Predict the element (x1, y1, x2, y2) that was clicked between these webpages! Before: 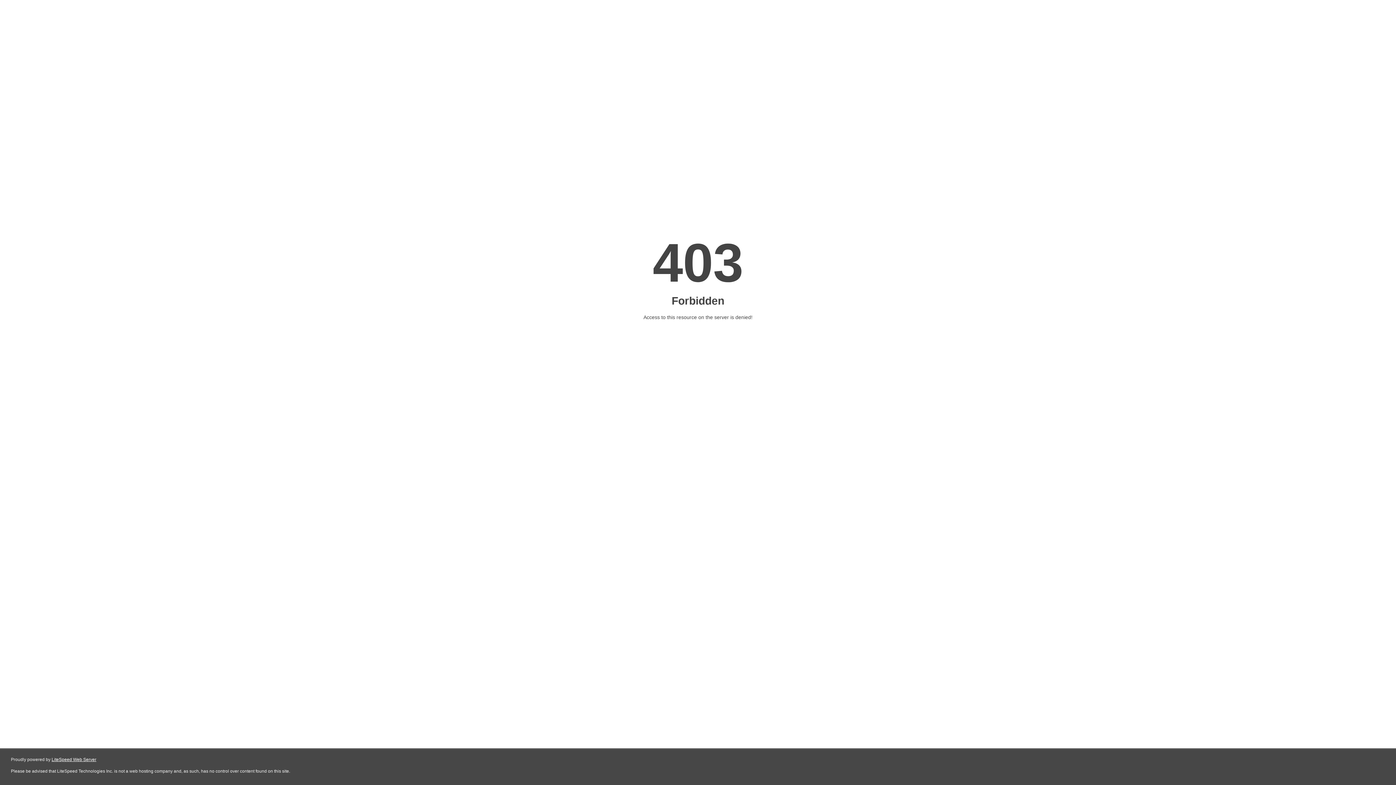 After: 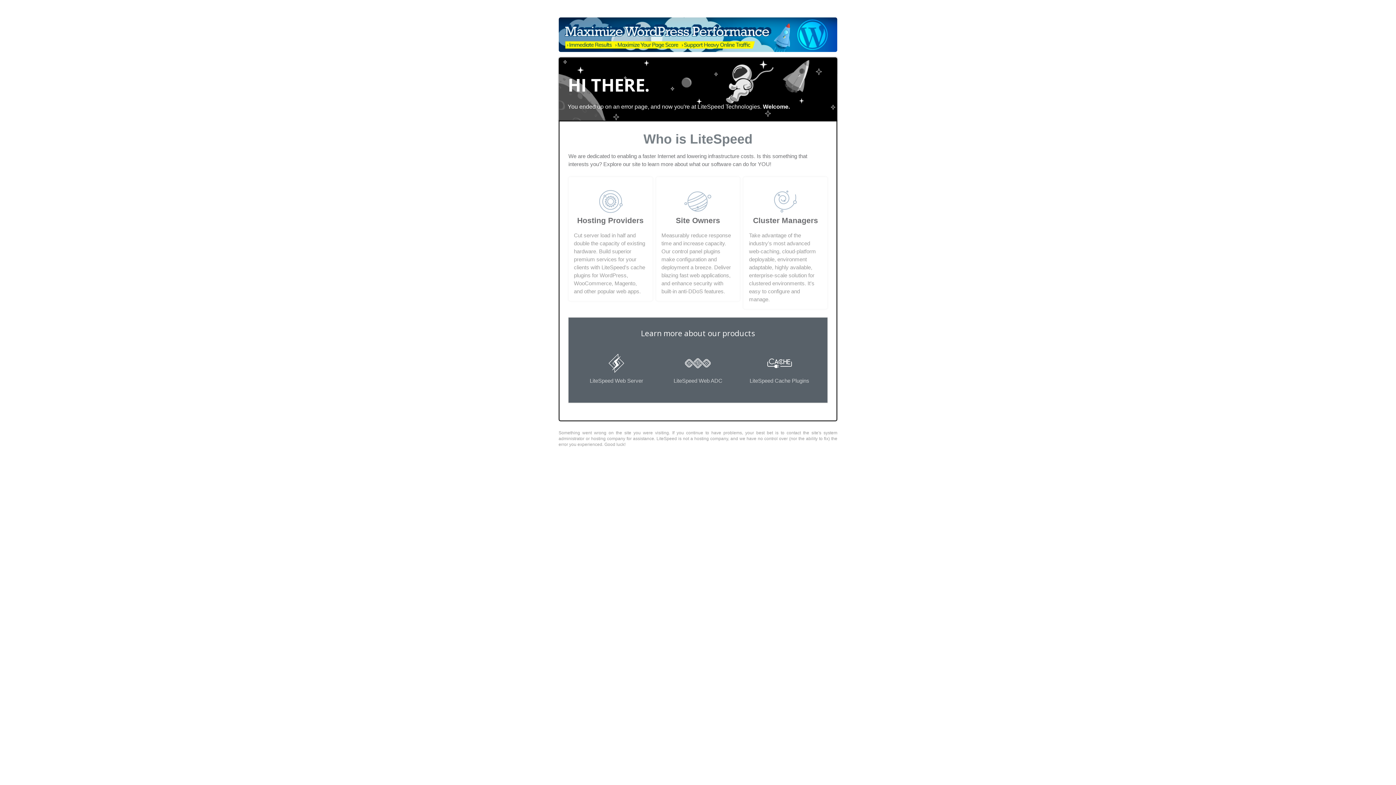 Action: label: LiteSpeed Web Server bbox: (51, 757, 96, 762)